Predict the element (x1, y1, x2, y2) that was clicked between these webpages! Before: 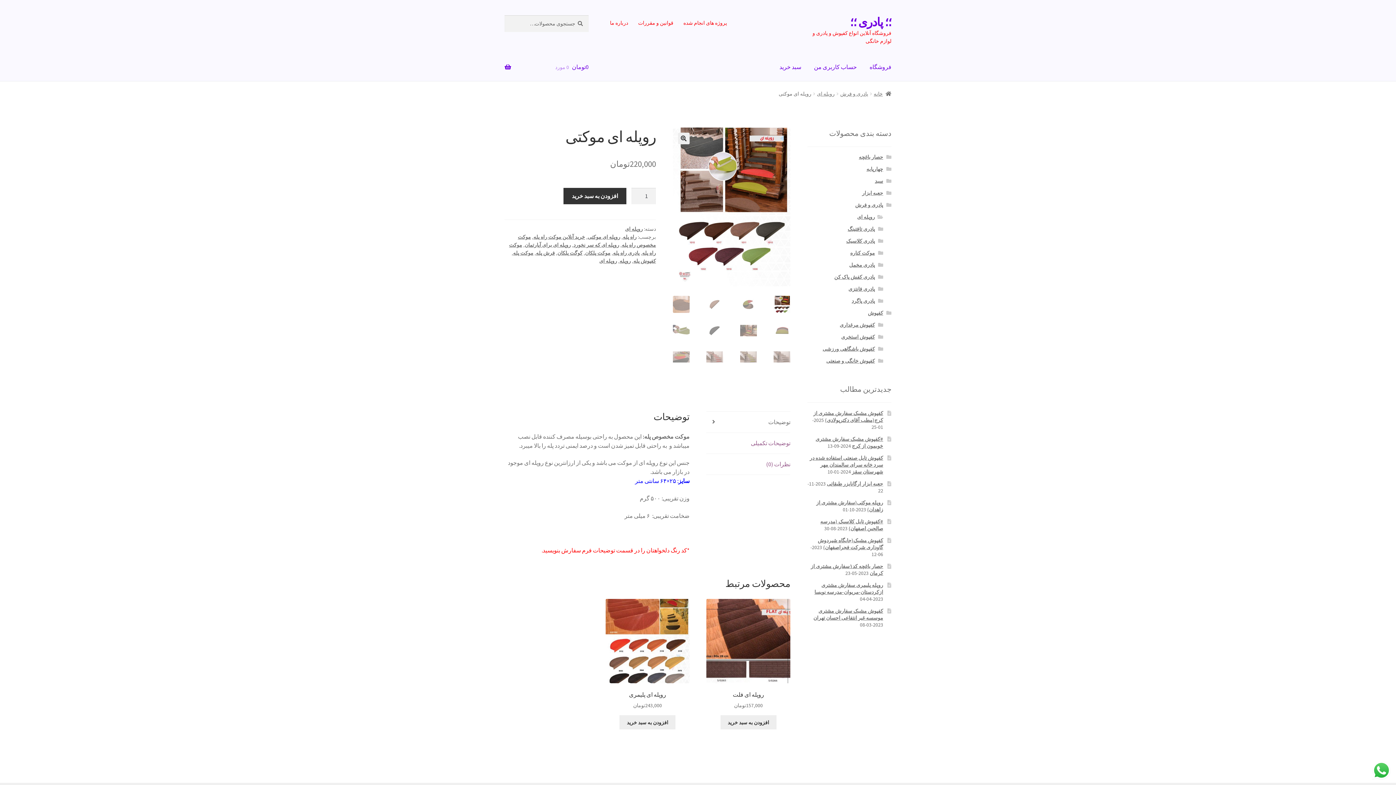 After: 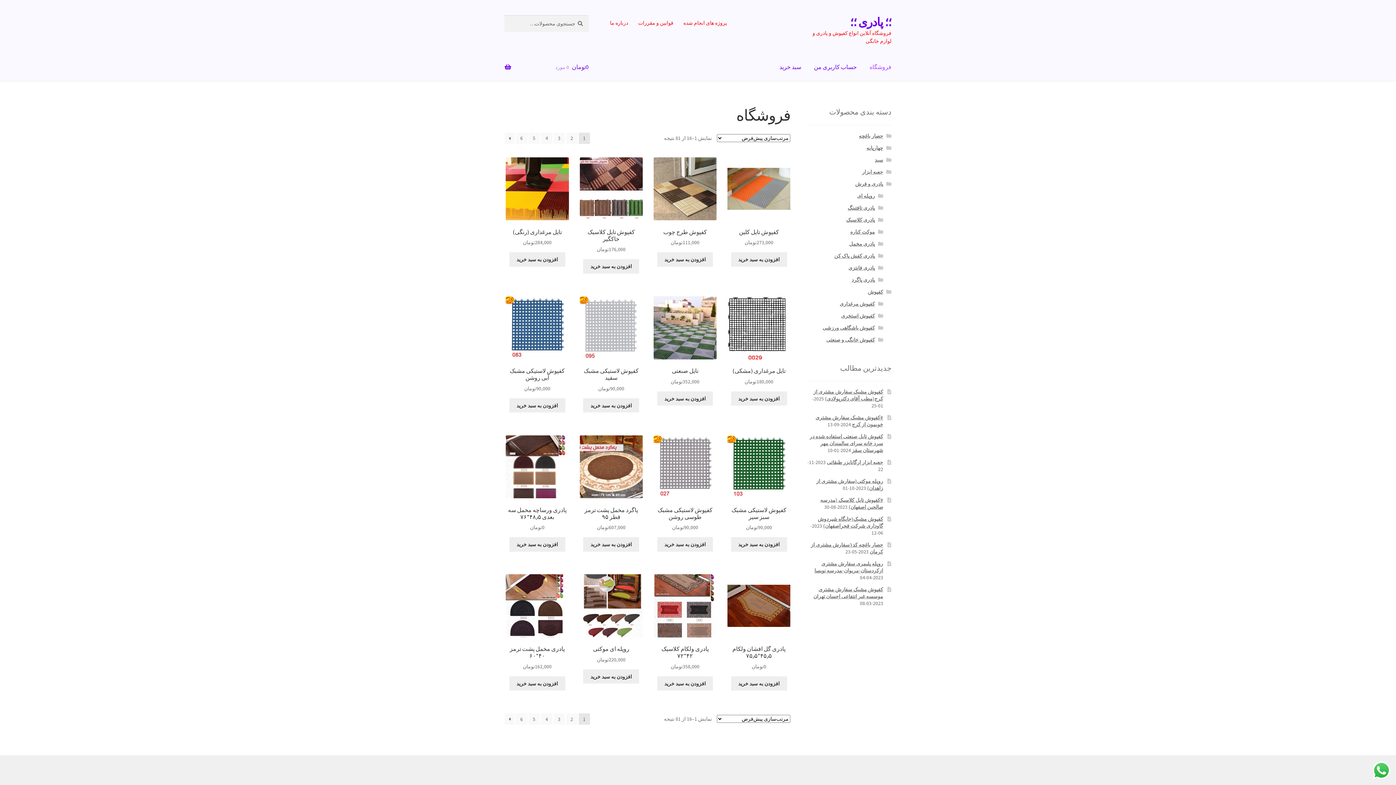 Action: bbox: (873, 90, 891, 97) label: خانه